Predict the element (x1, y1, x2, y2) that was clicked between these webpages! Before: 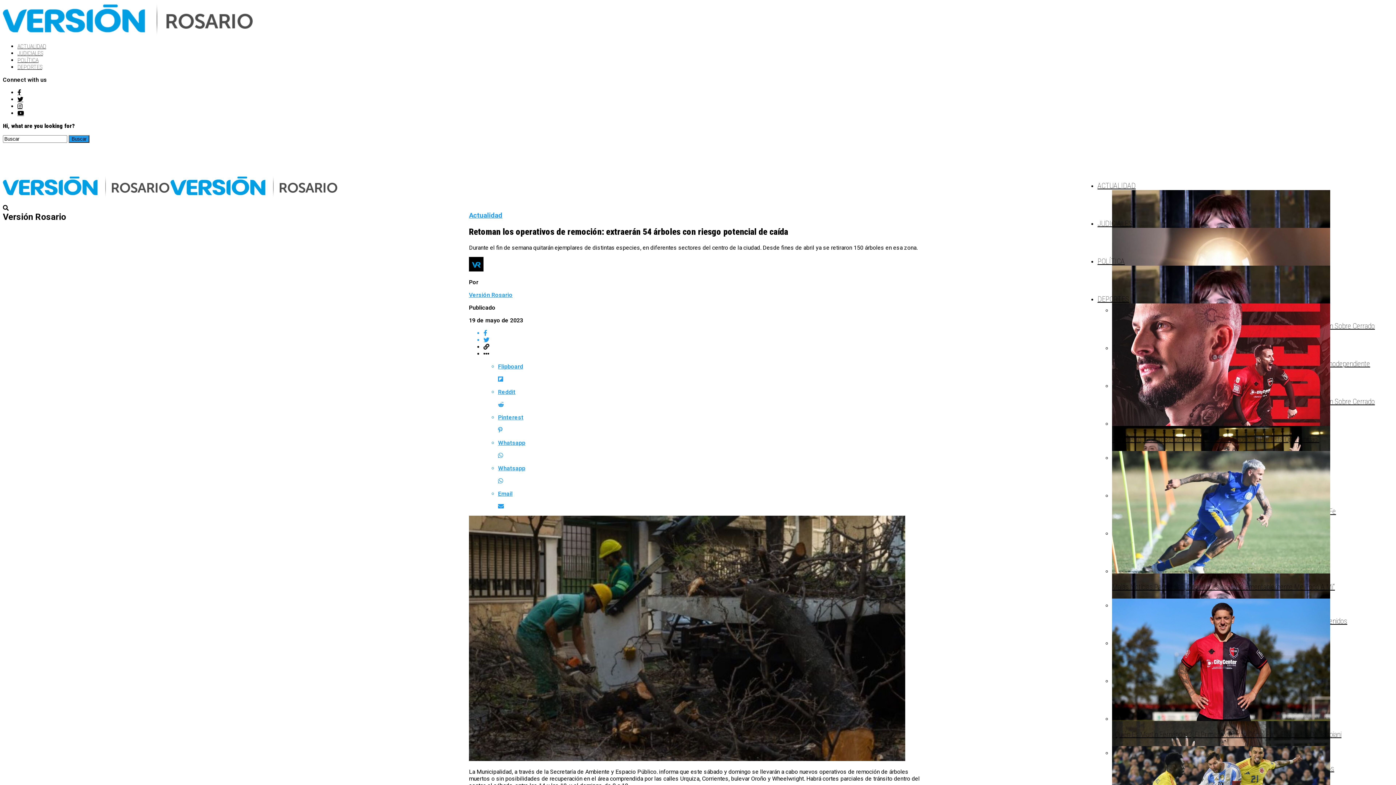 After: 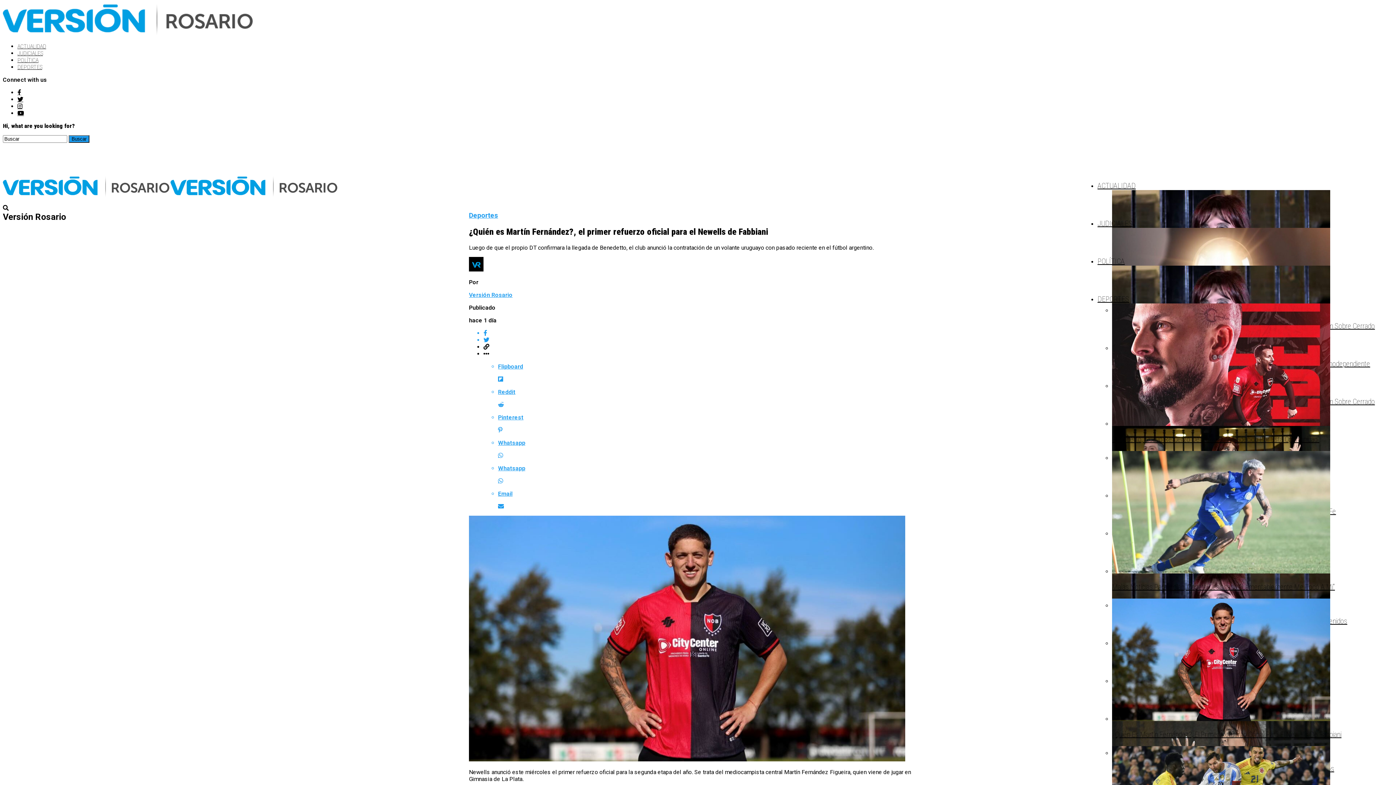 Action: bbox: (1112, 598, 1393, 739) label: ¿Quién Es Martín Fernández?, El Primer Refuerzo Oficial Para El Newells De Fabbiani